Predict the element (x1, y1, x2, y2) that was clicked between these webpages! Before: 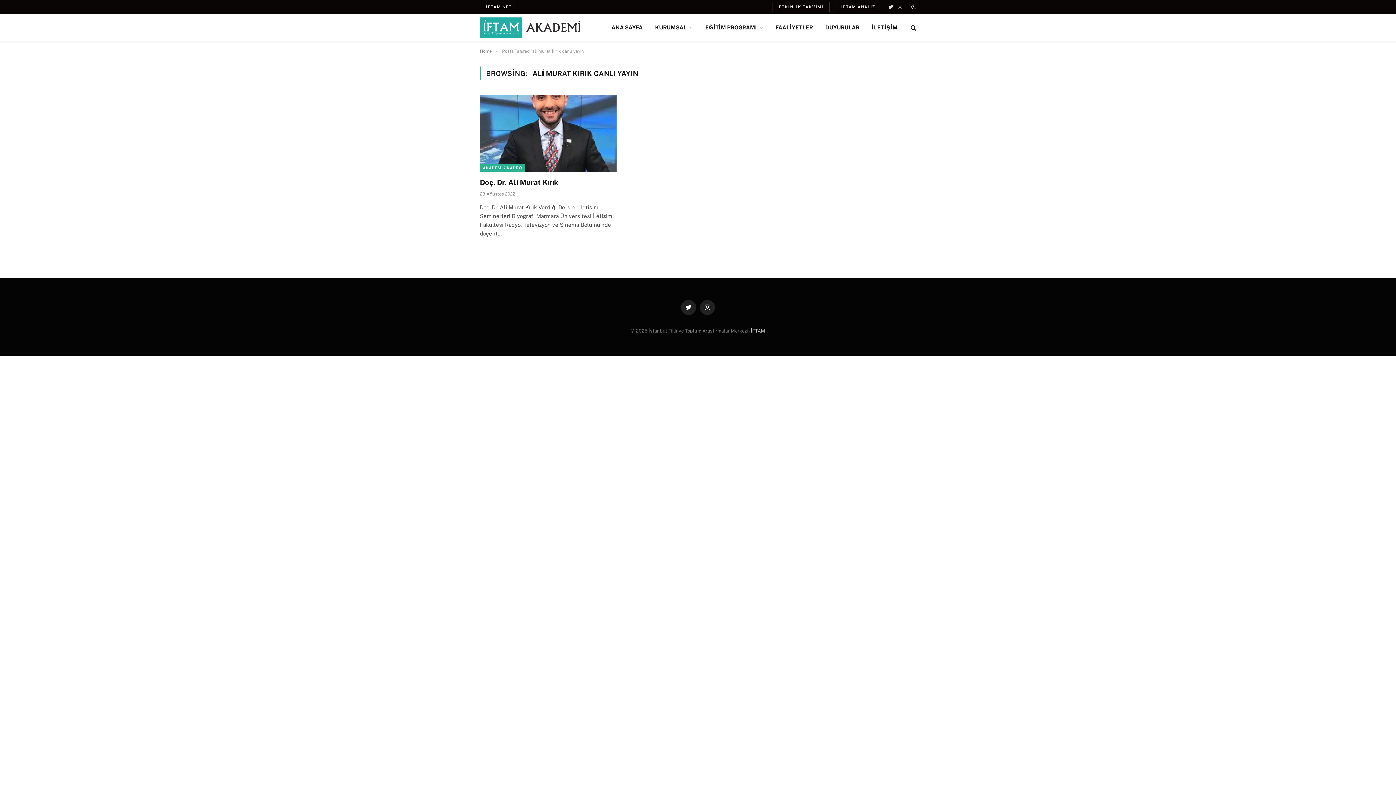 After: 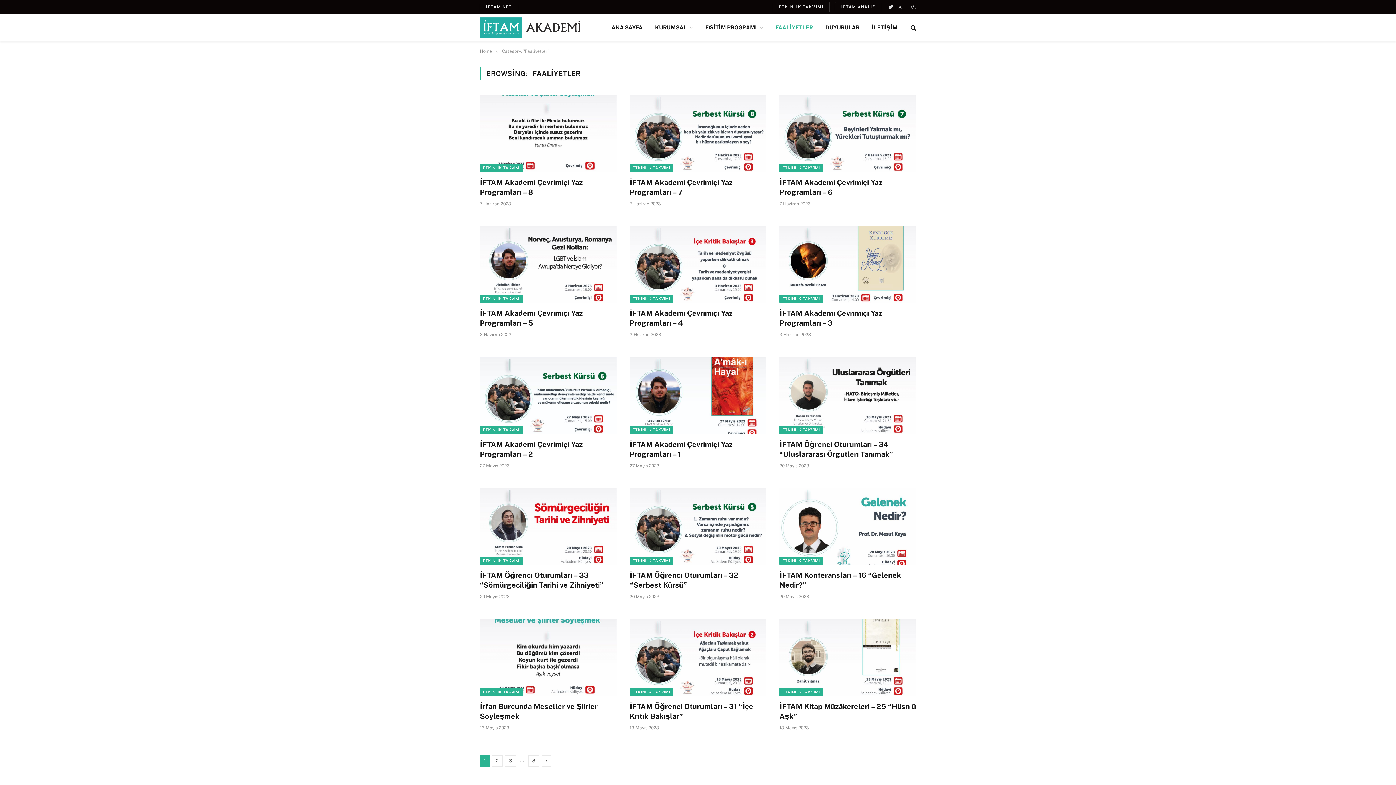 Action: bbox: (769, 13, 819, 41) label: FAALİYETLER